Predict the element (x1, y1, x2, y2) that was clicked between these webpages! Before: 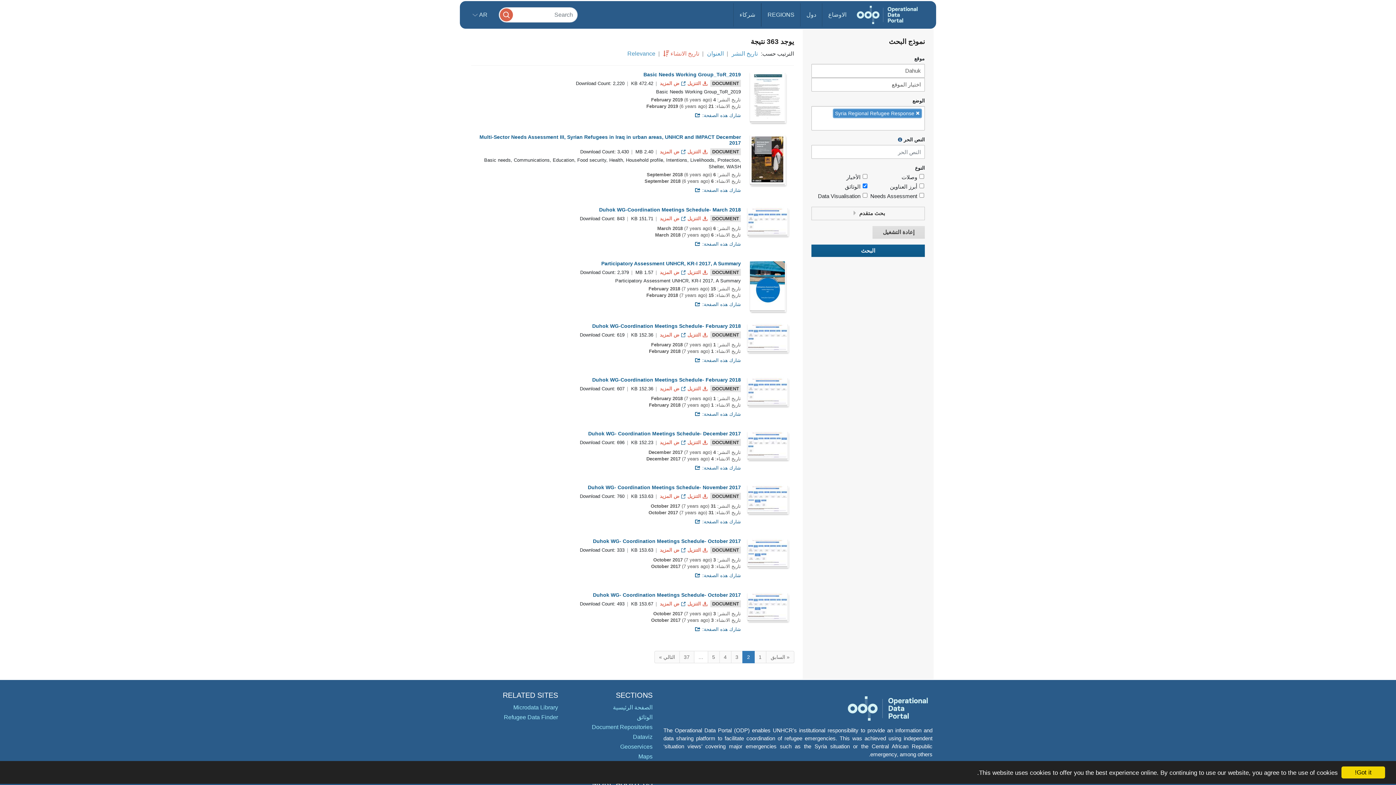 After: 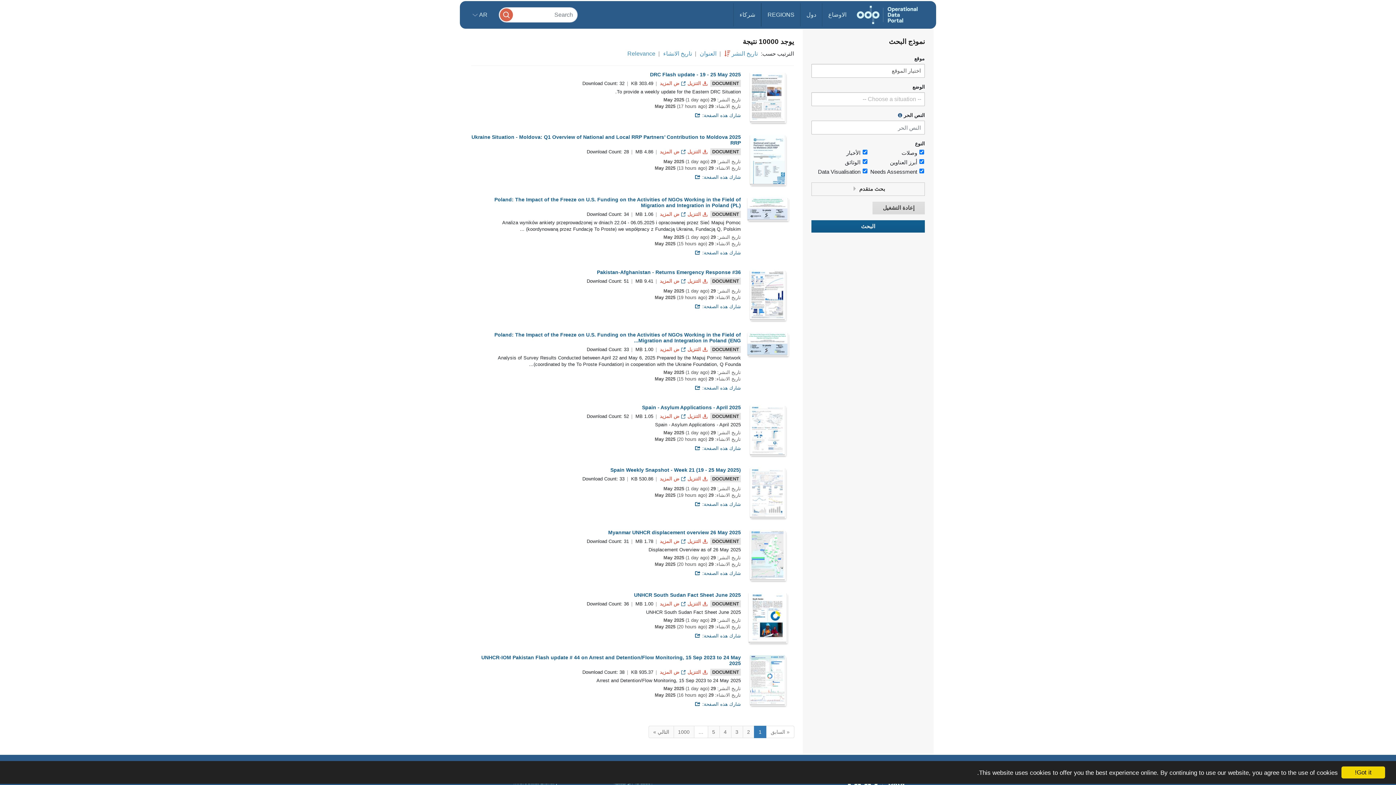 Action: label: إعادة التشغيل bbox: (872, 226, 925, 238)